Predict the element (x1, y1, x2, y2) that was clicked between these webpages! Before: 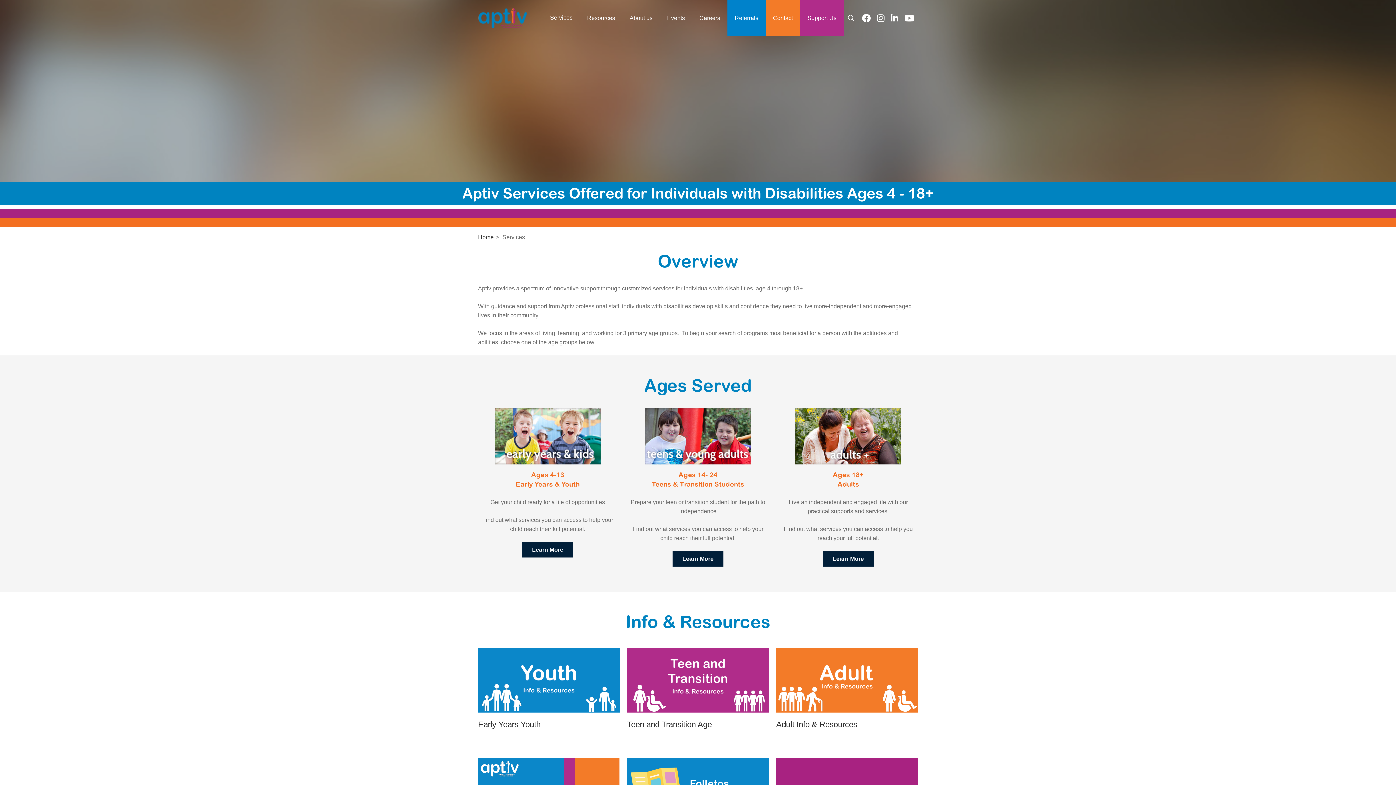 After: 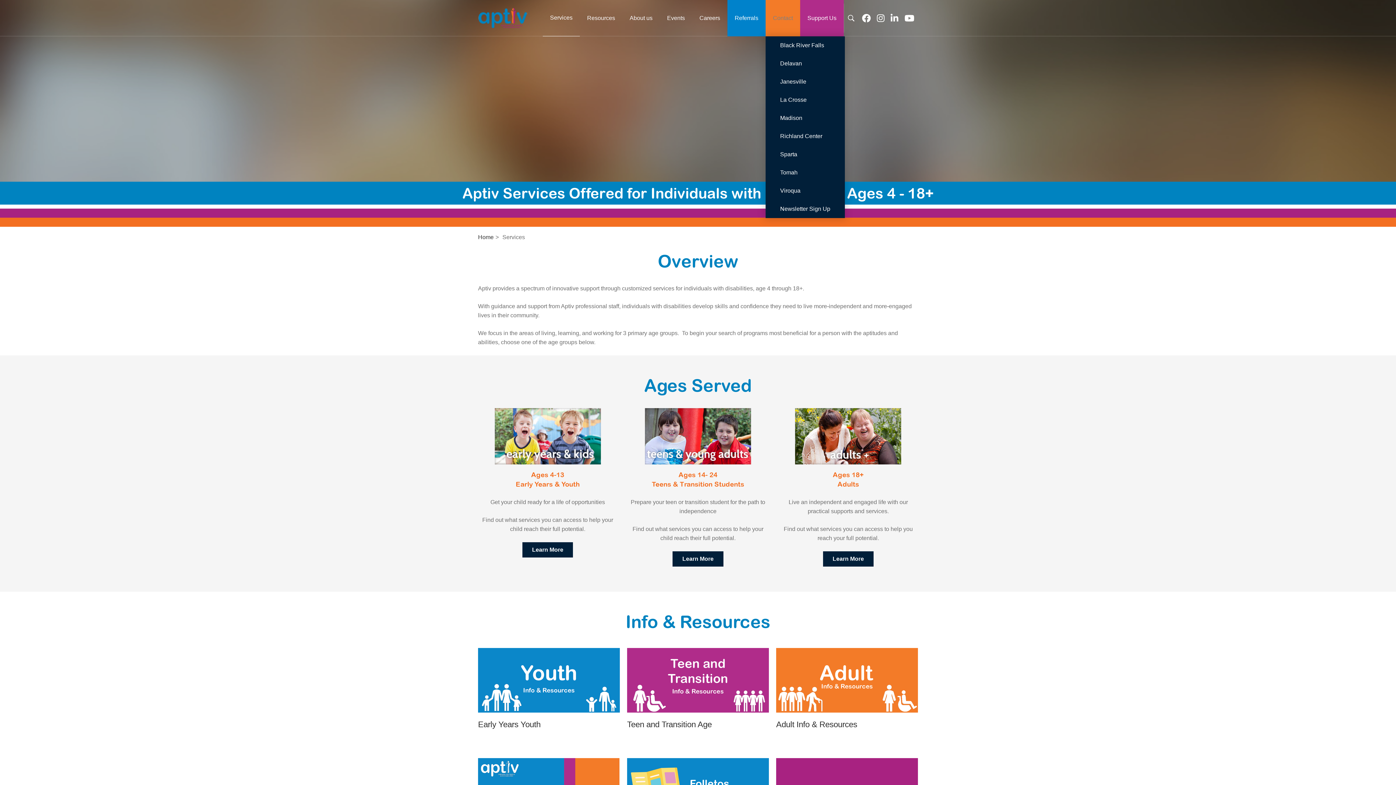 Action: bbox: (765, 0, 800, 36) label: Contact